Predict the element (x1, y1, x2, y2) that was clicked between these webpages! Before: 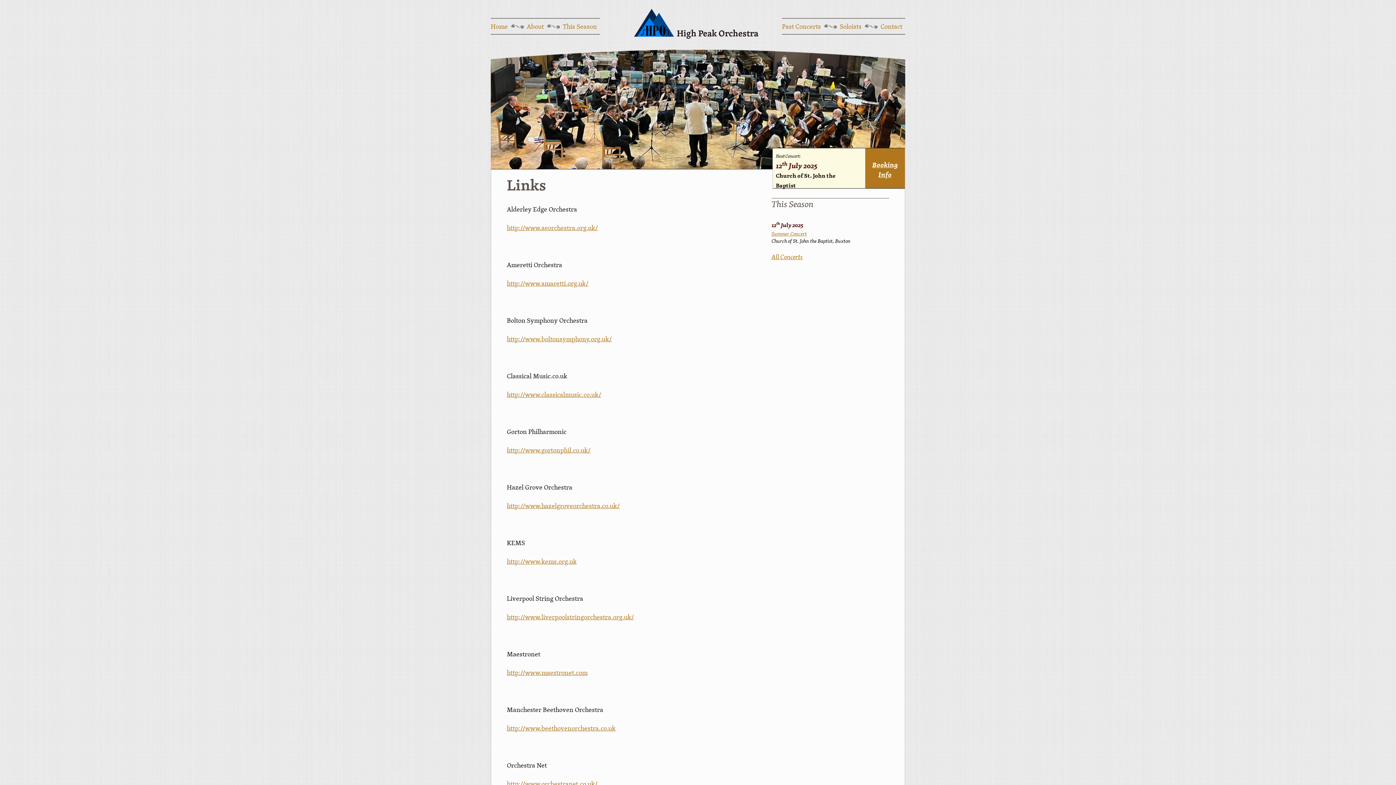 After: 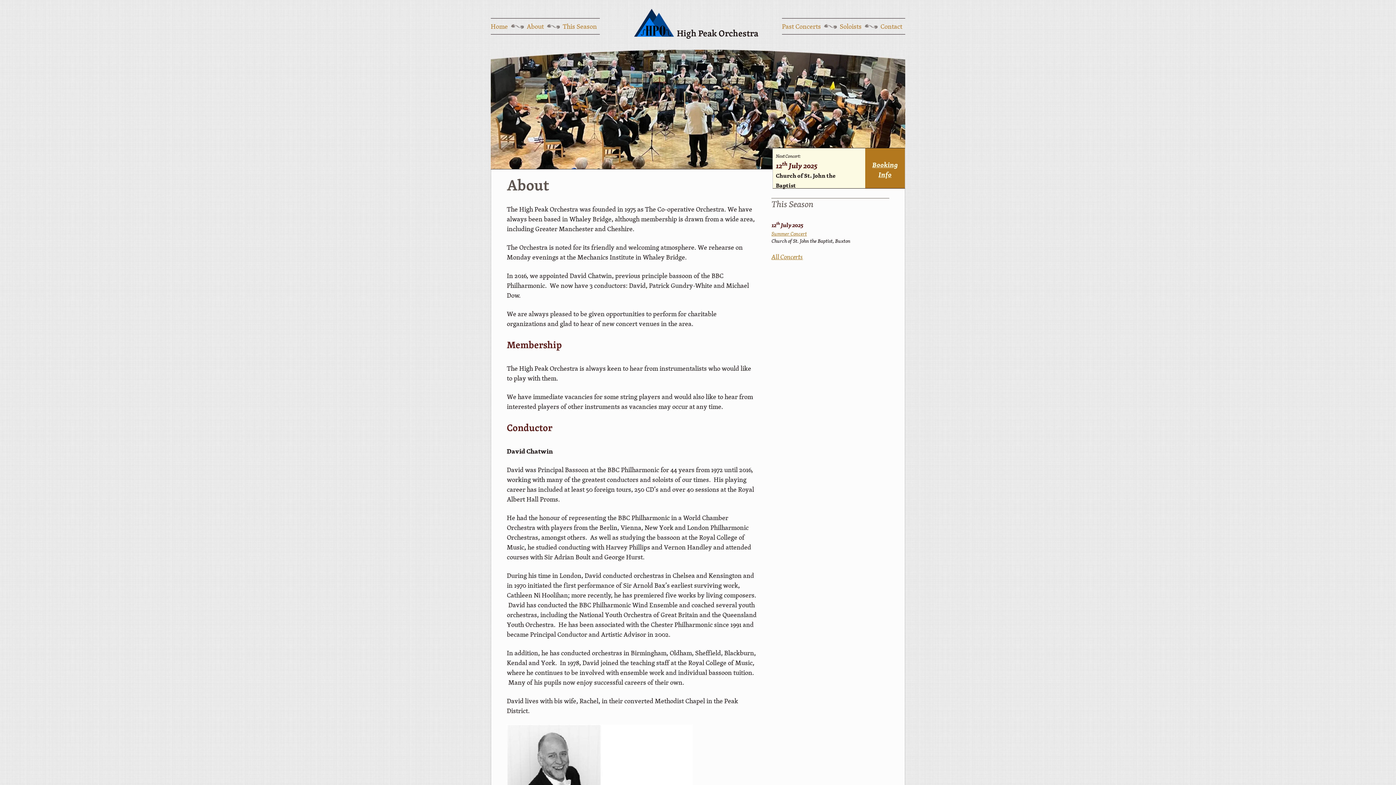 Action: bbox: (526, 21, 544, 31) label: About